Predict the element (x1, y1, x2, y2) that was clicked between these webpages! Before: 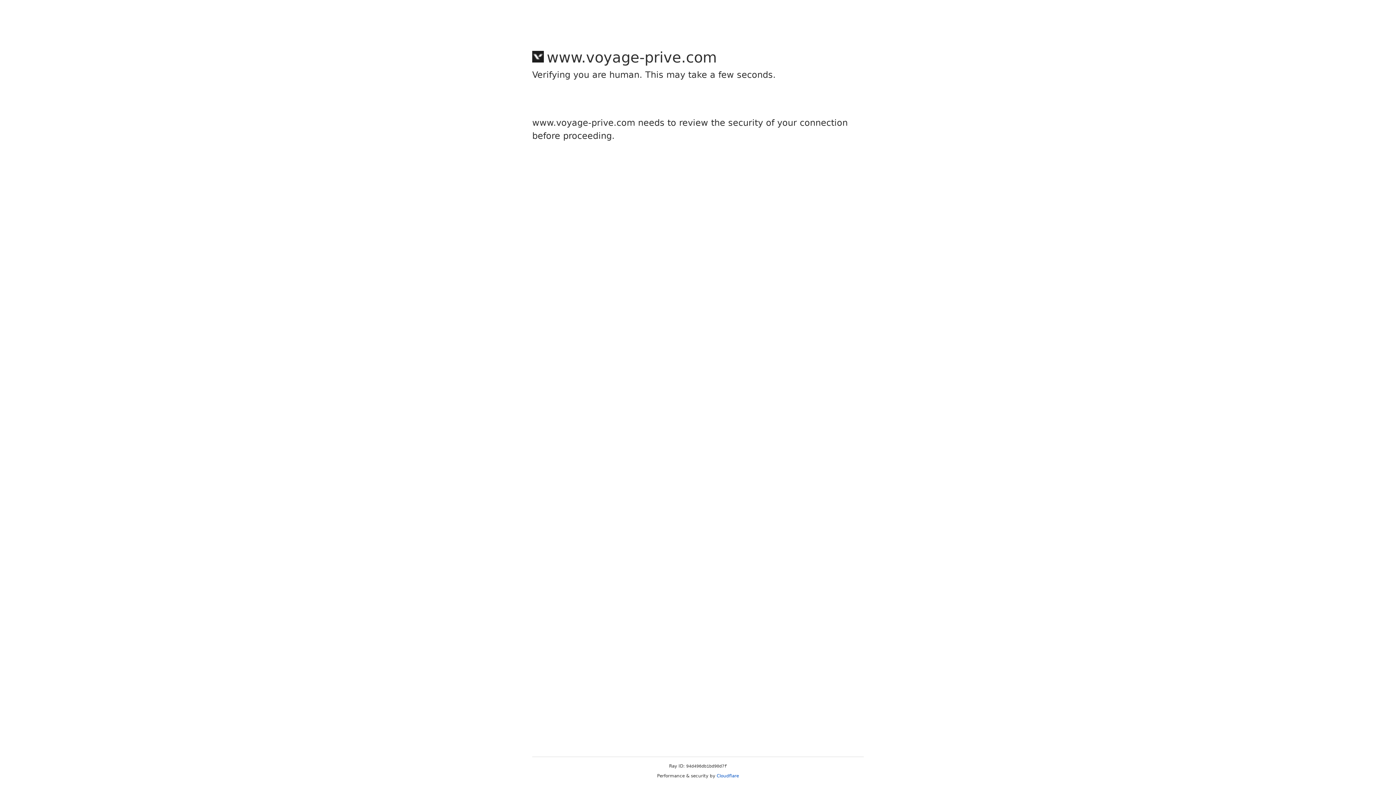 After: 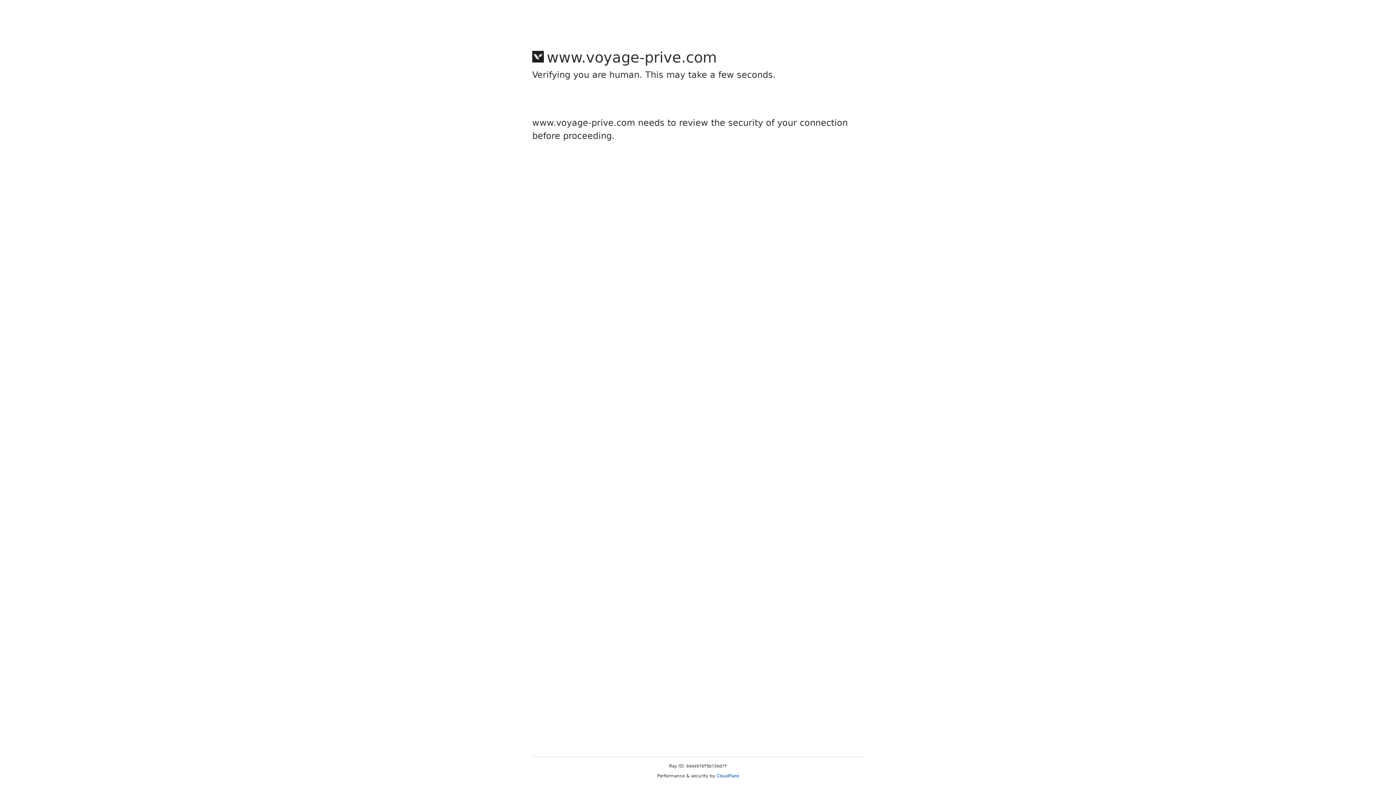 Action: bbox: (716, 773, 739, 778) label: Cloudflare